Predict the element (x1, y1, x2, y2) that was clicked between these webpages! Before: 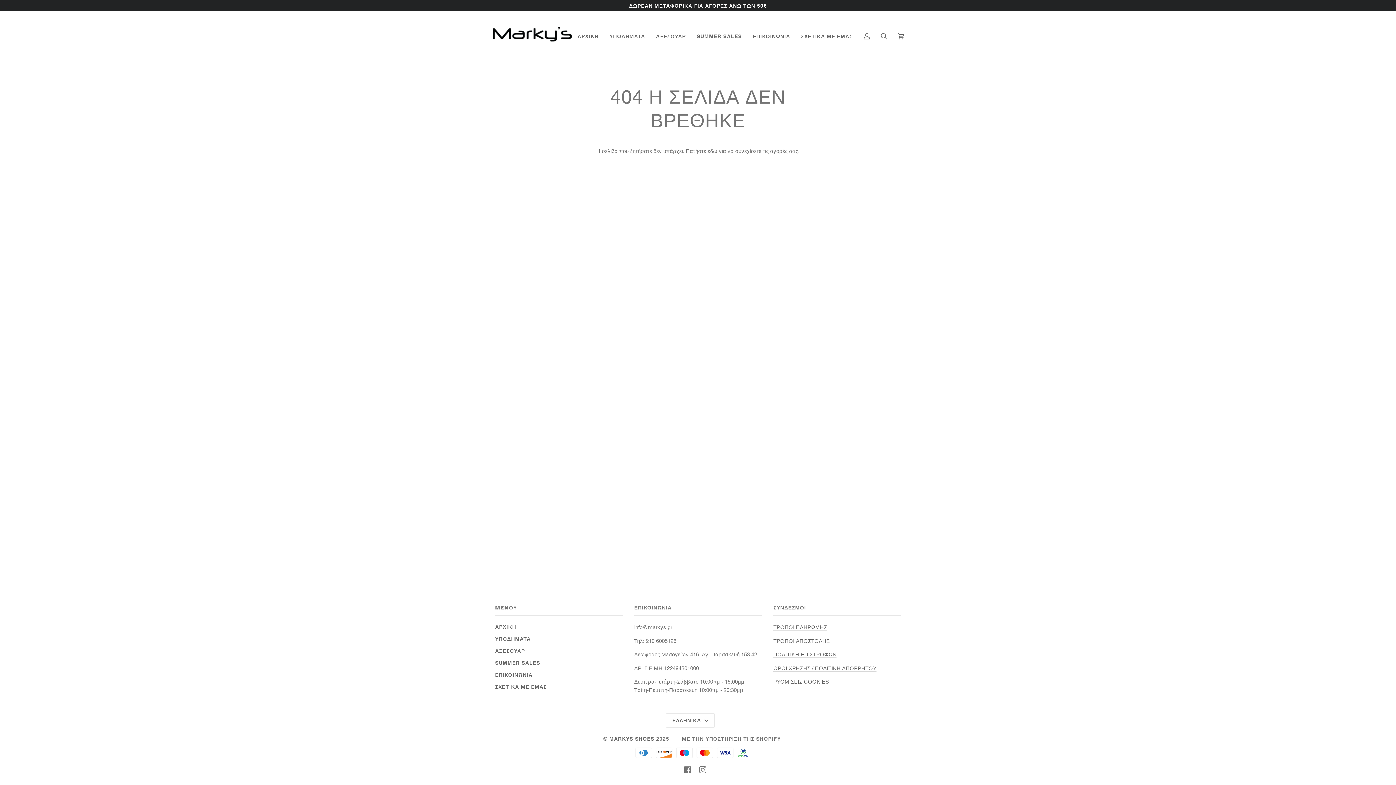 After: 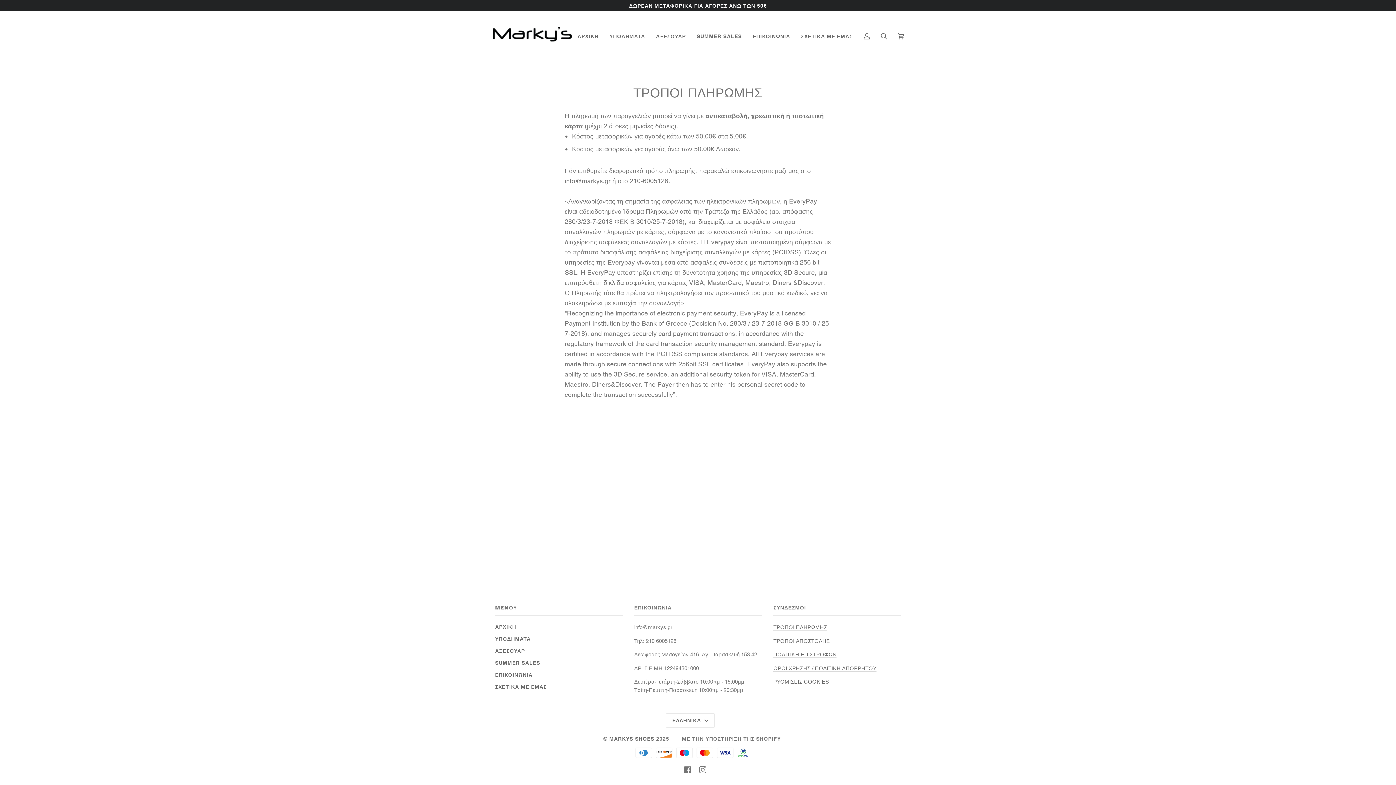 Action: bbox: (773, 624, 827, 630) label: ΤΡΟΠΟΙ ΠΛΗΡΩΜΗΣ